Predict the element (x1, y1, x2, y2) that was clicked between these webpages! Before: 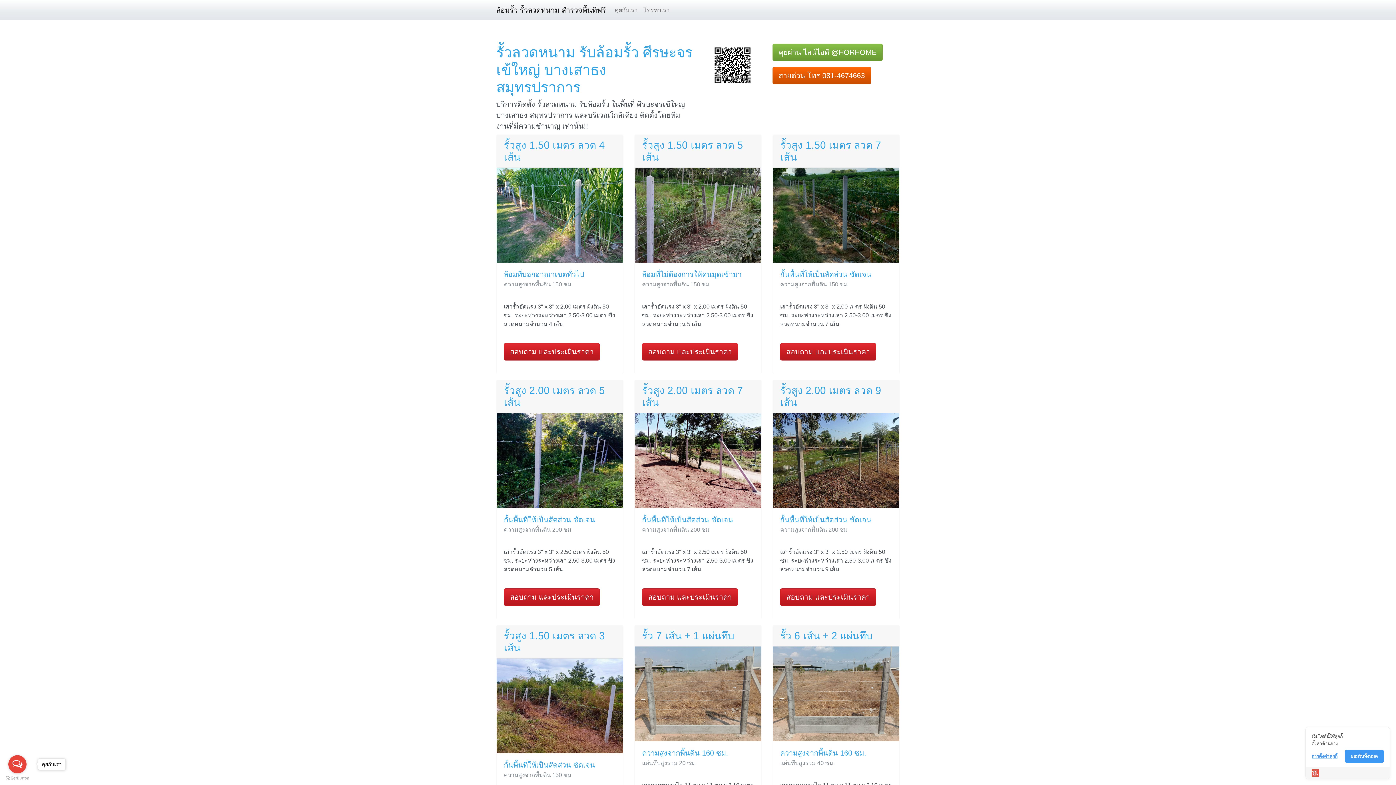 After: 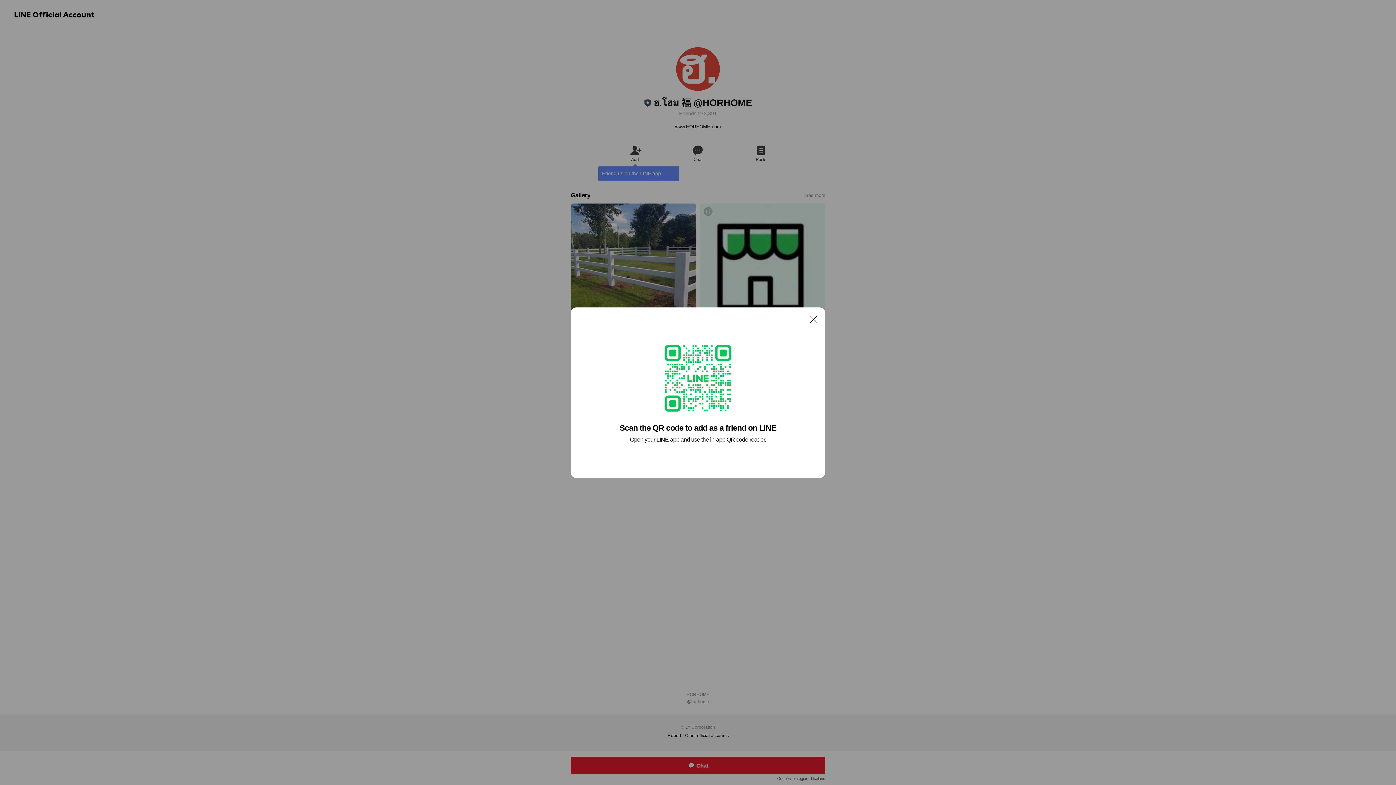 Action: bbox: (634, 647, 761, 741)